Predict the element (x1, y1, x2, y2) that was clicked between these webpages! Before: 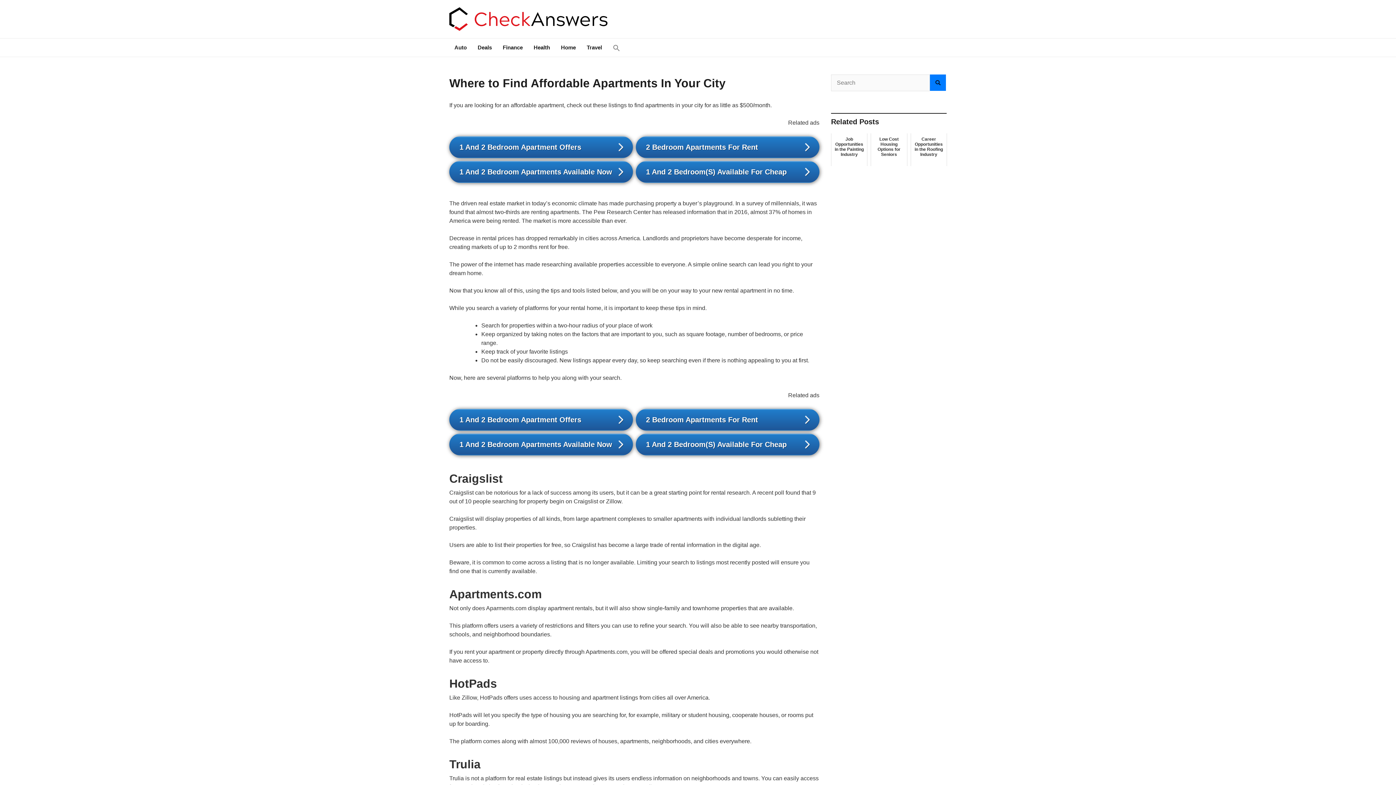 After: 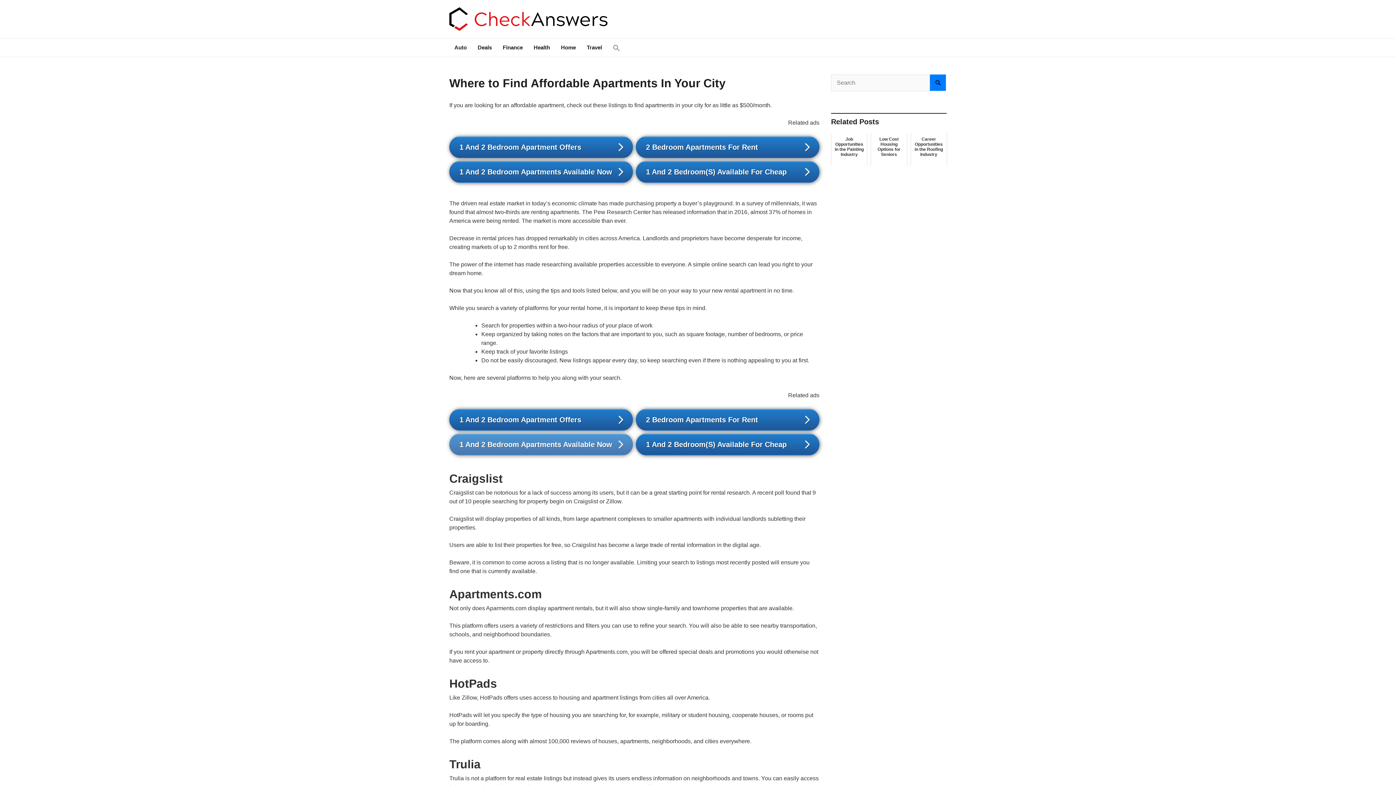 Action: bbox: (449, 433, 633, 455) label: 1 And 2 Bedroom Apartments Available Now